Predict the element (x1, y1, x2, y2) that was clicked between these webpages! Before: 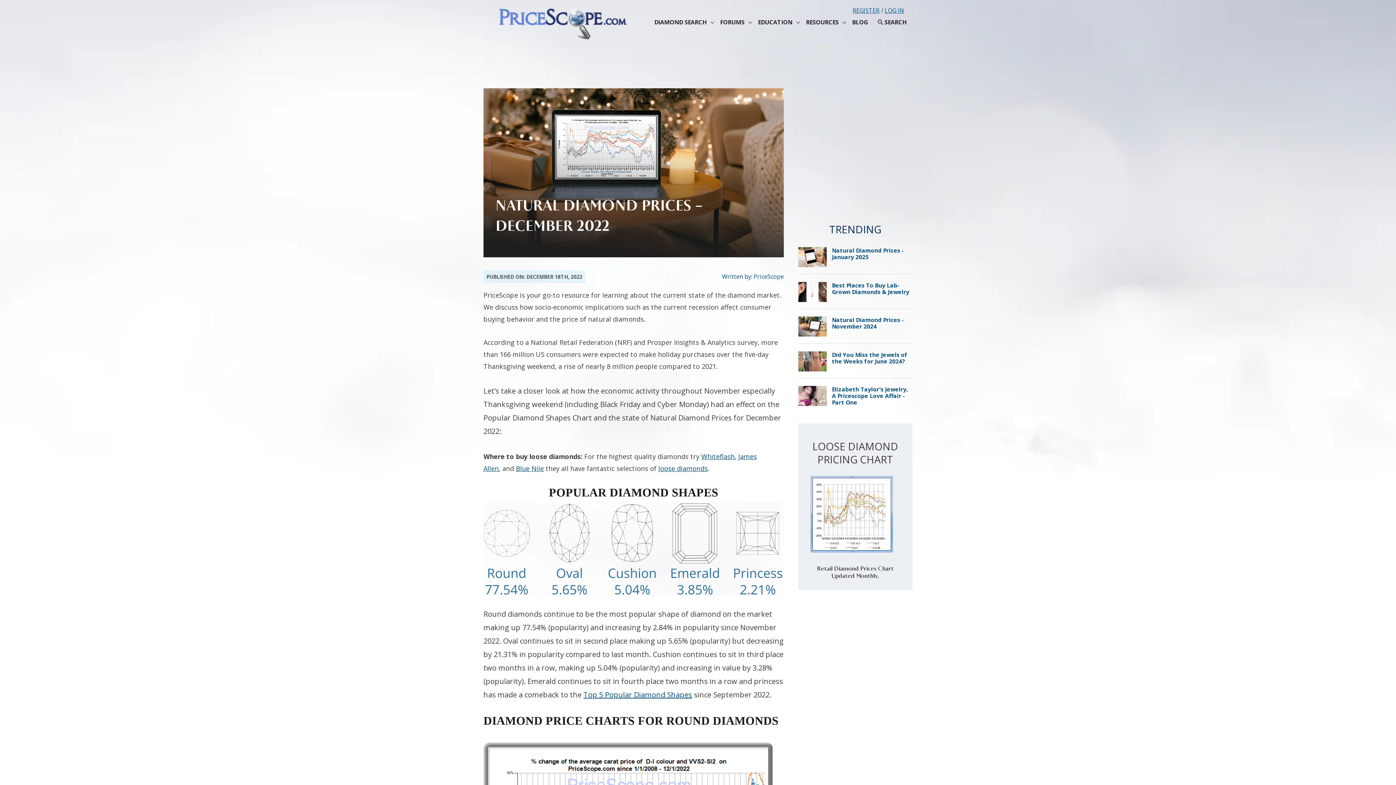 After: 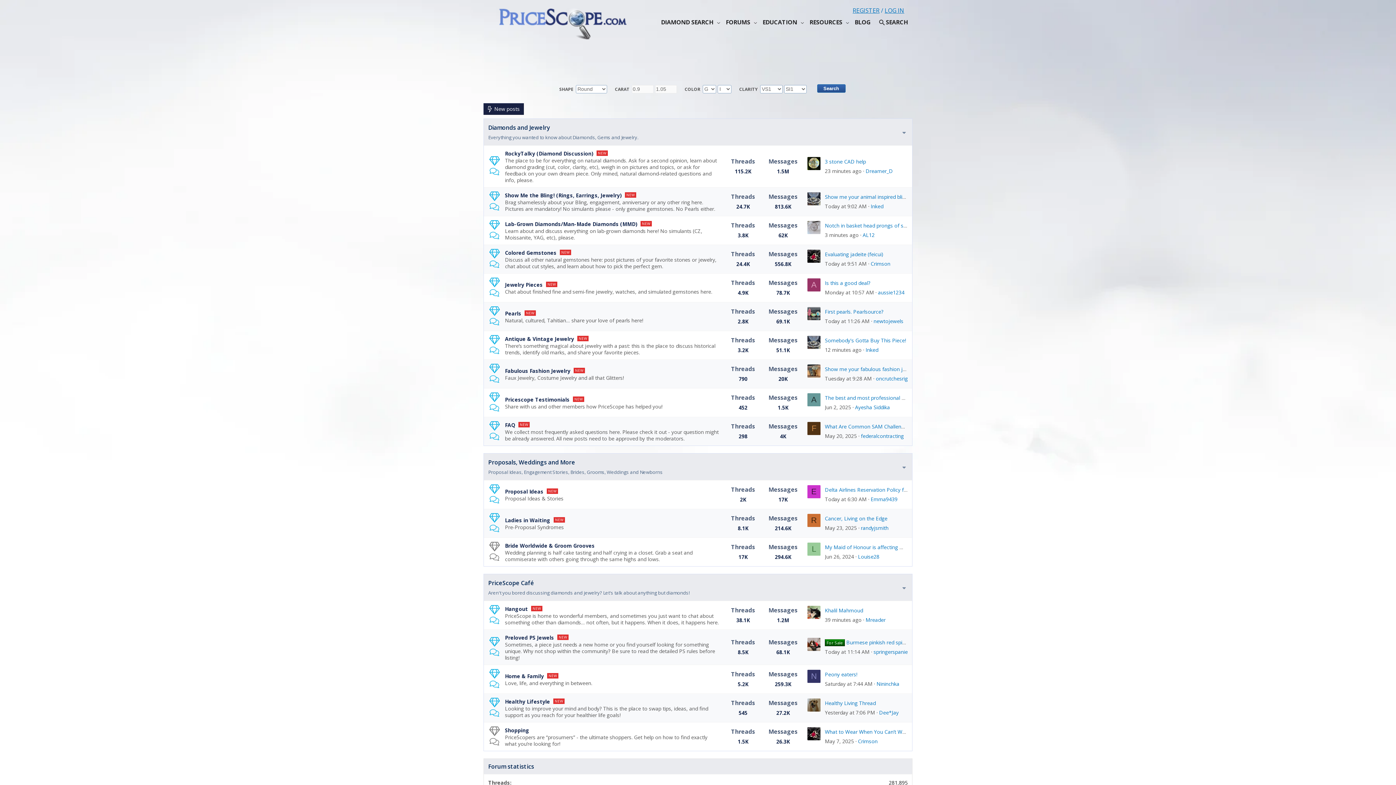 Action: bbox: (717, 13, 755, 31) label: FORUMS